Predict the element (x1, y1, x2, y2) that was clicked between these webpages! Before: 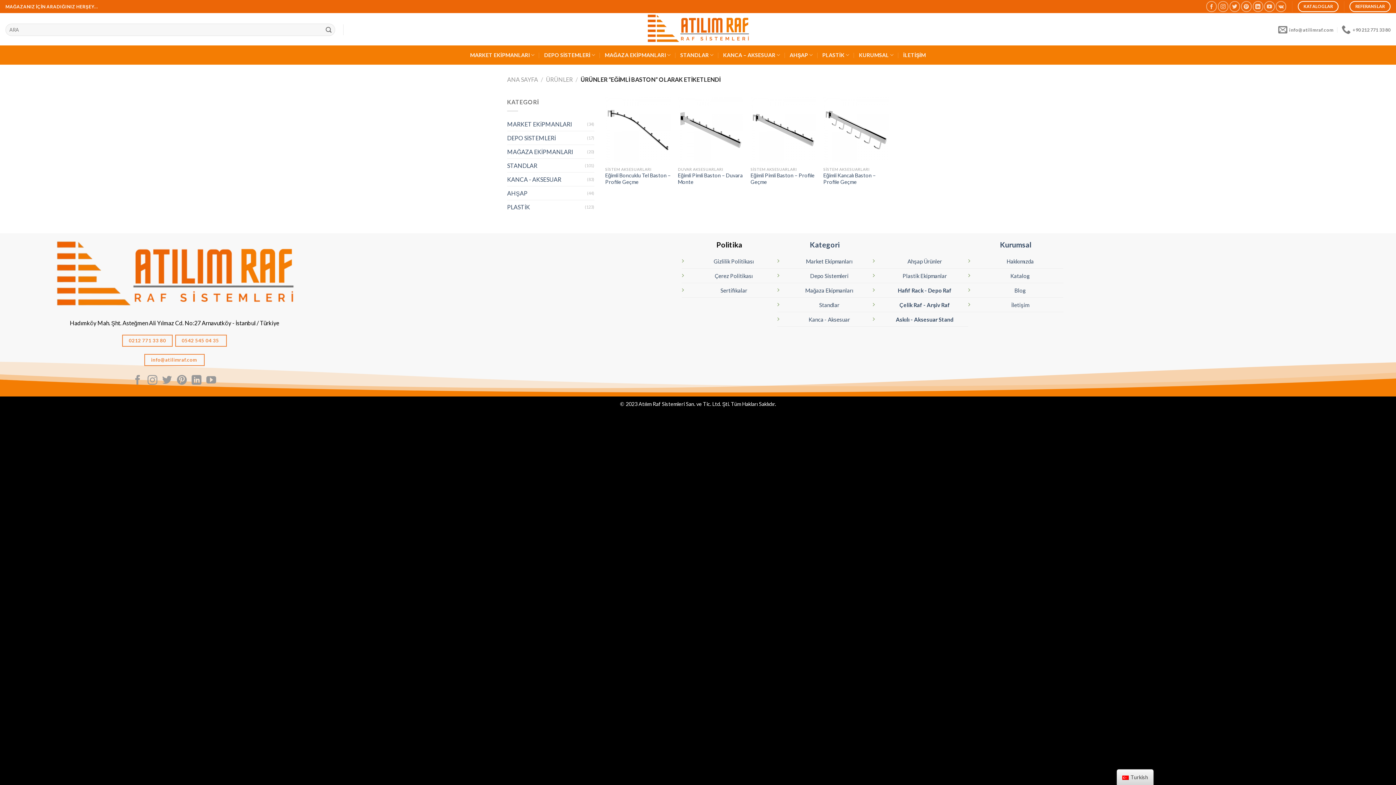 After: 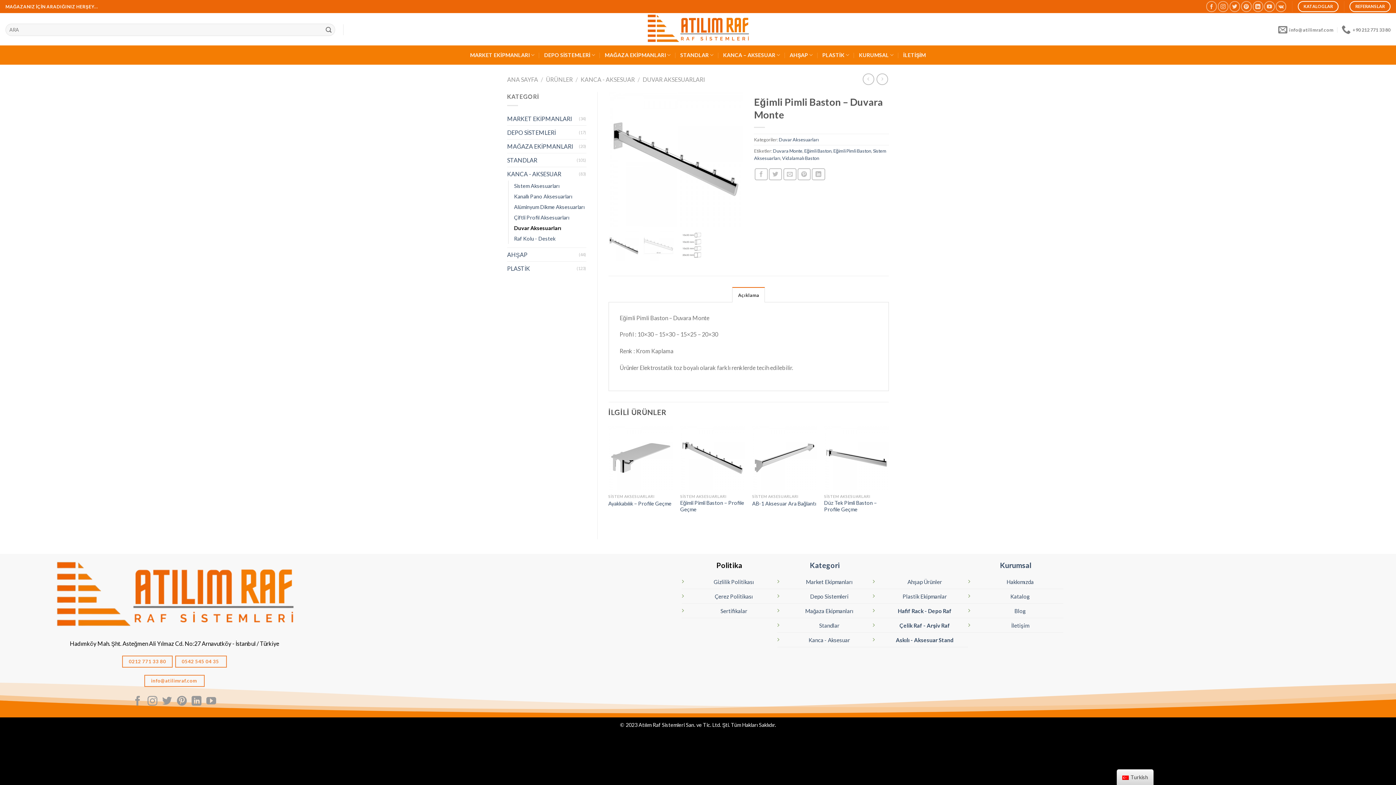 Action: label: Eğimli Pimli Baston – Duvara Monte bbox: (678, 172, 743, 185)